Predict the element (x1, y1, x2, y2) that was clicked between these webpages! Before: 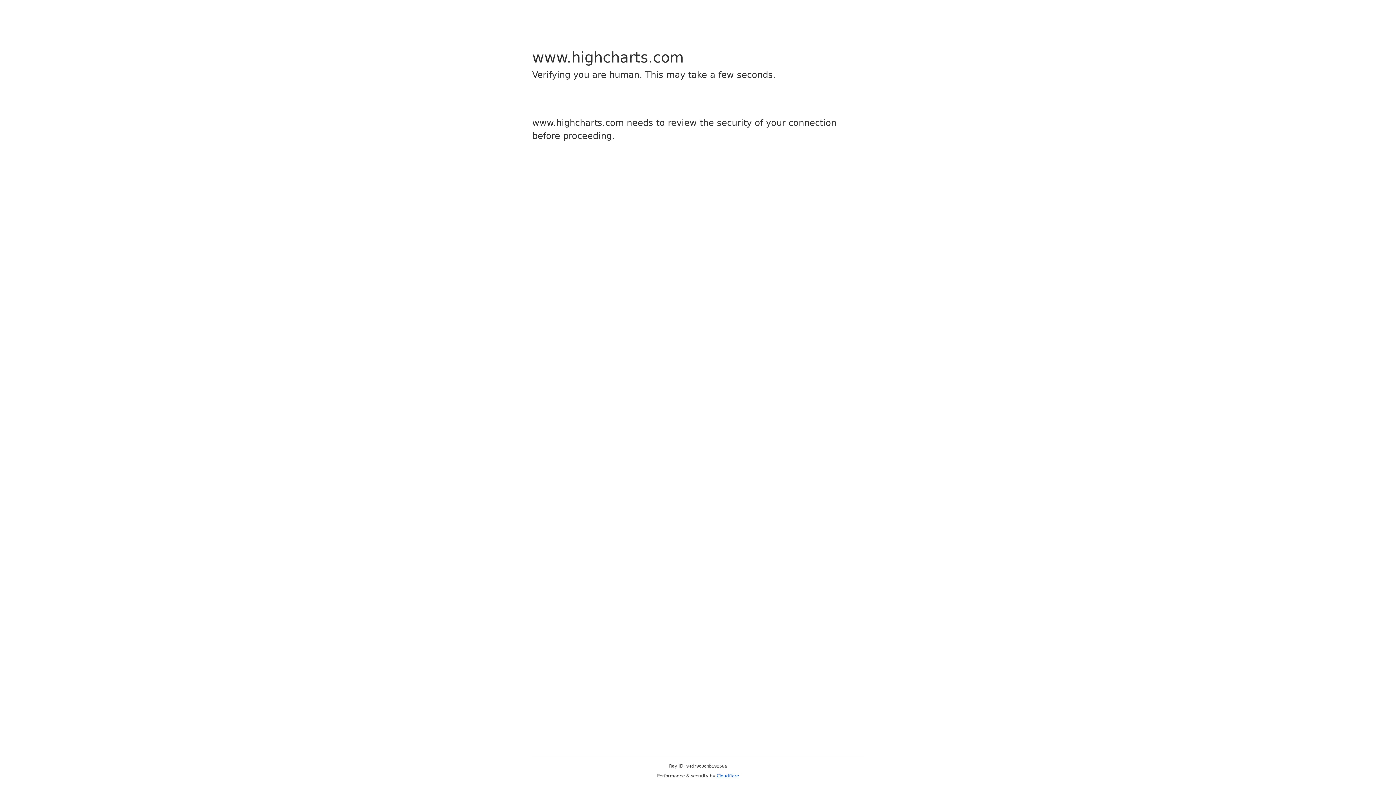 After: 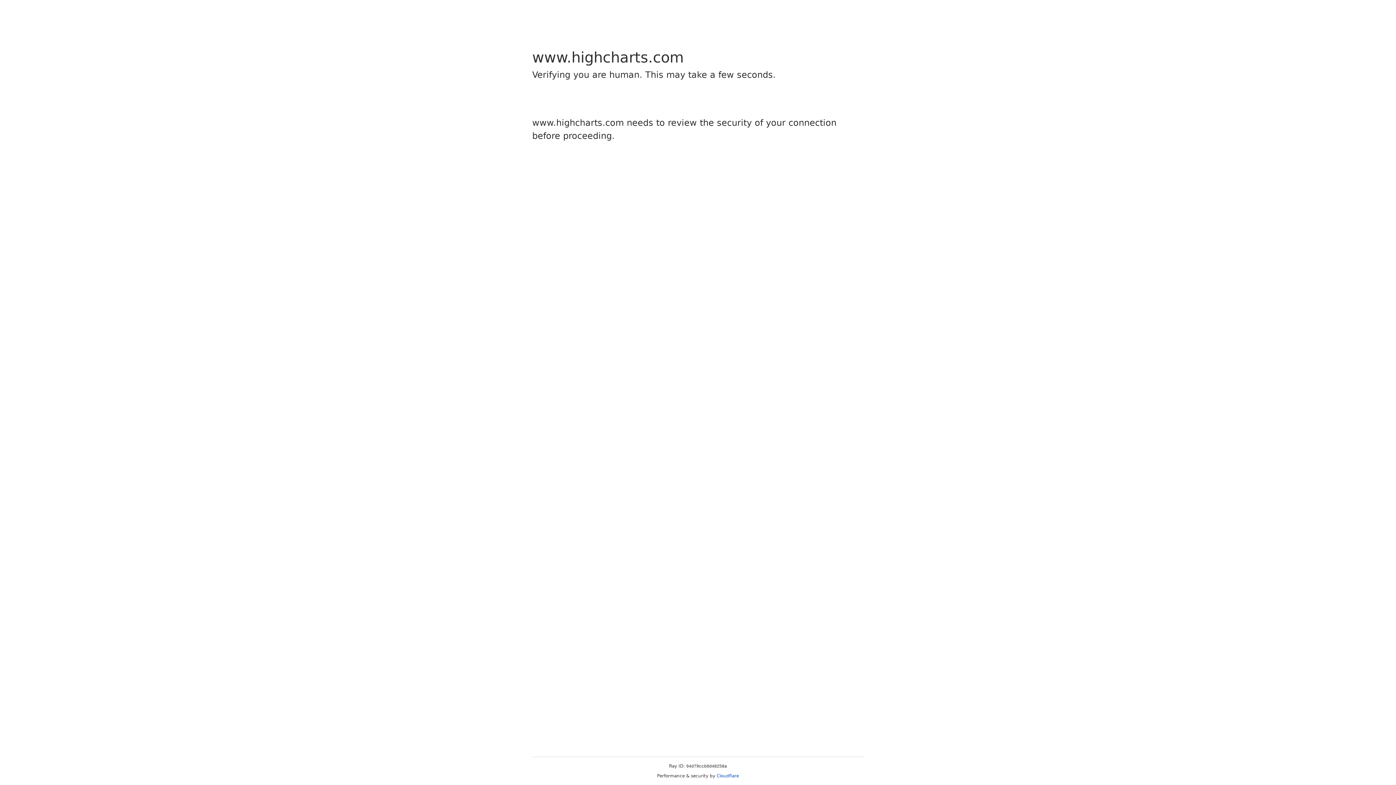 Action: bbox: (716, 773, 739, 778) label: Cloudflare